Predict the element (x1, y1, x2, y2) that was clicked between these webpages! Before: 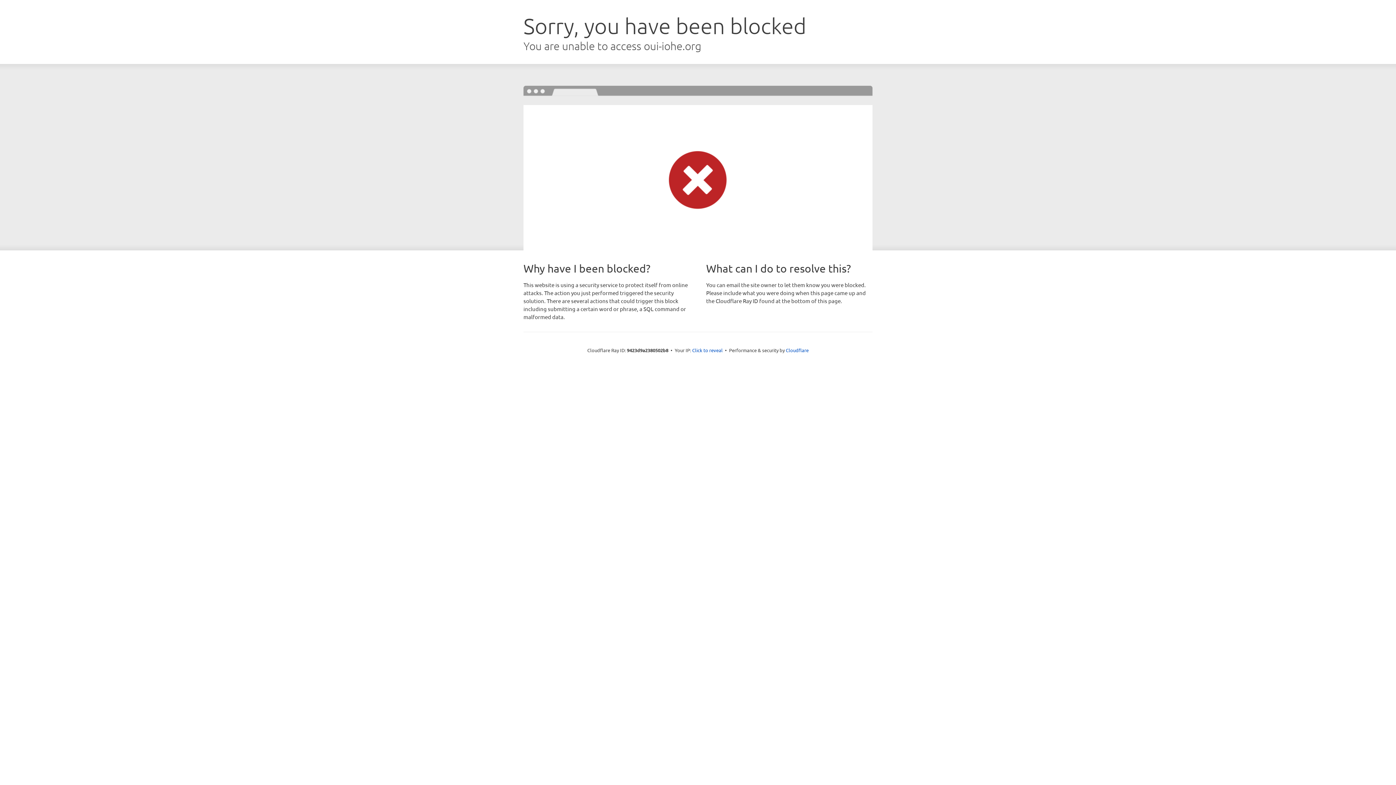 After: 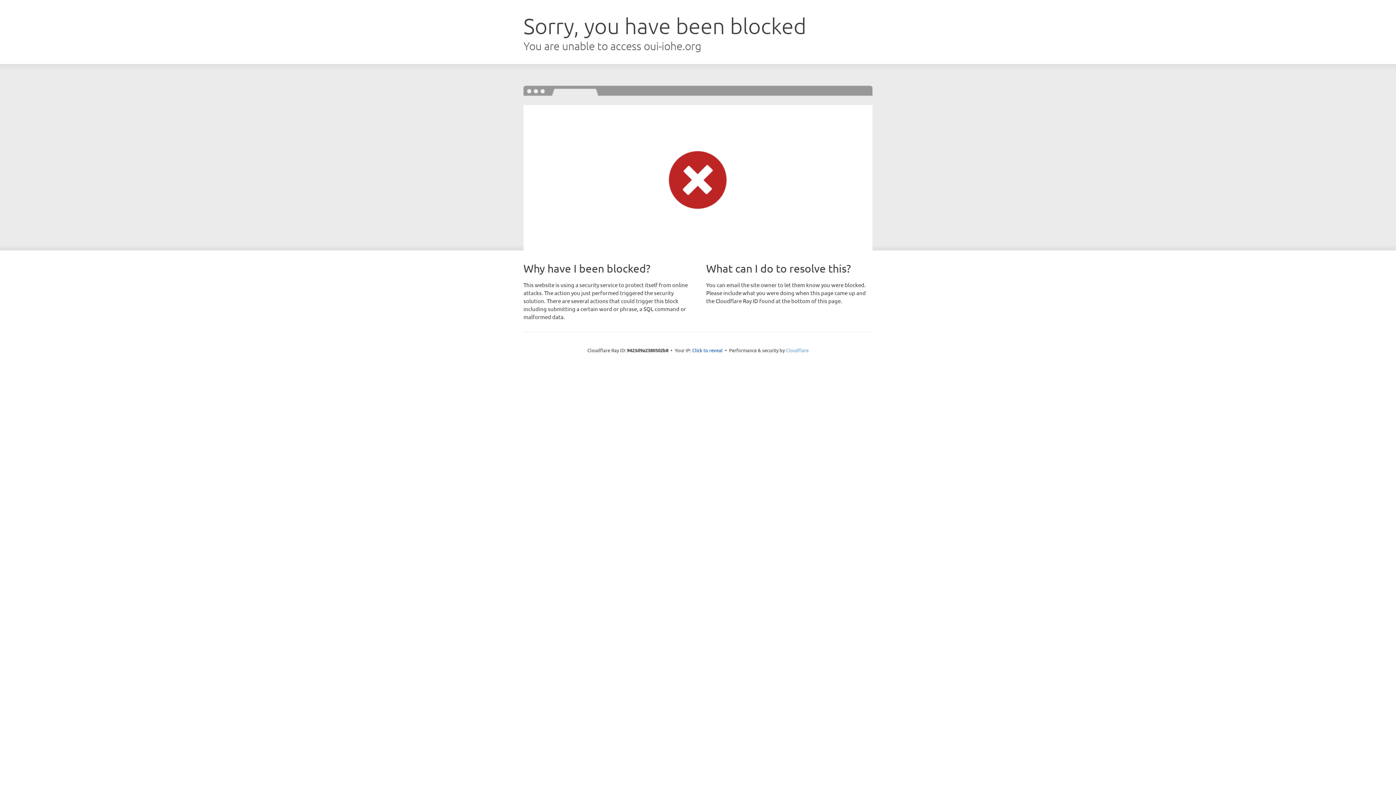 Action: label: Cloudflare bbox: (786, 347, 808, 353)